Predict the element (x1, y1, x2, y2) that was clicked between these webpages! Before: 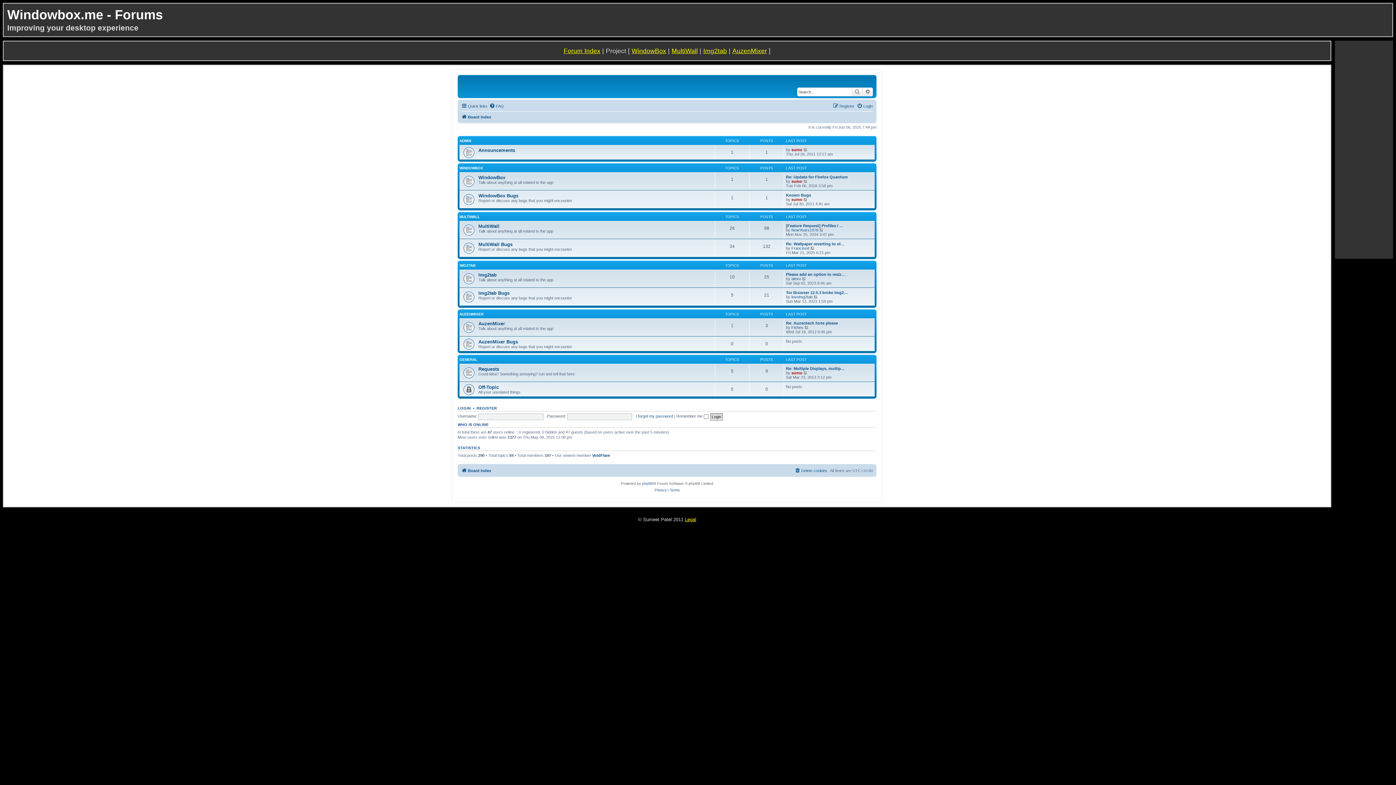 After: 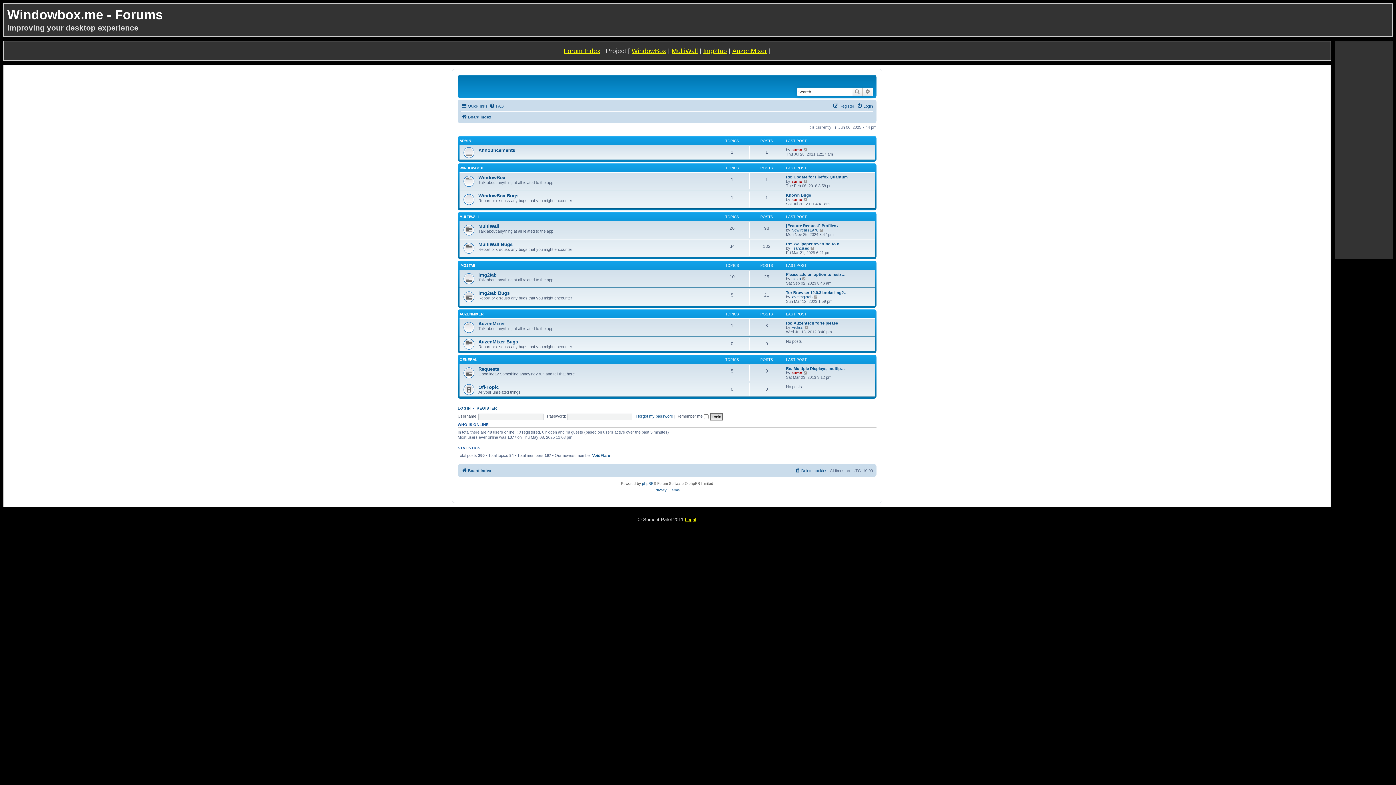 Action: label: Board index bbox: (461, 112, 491, 121)